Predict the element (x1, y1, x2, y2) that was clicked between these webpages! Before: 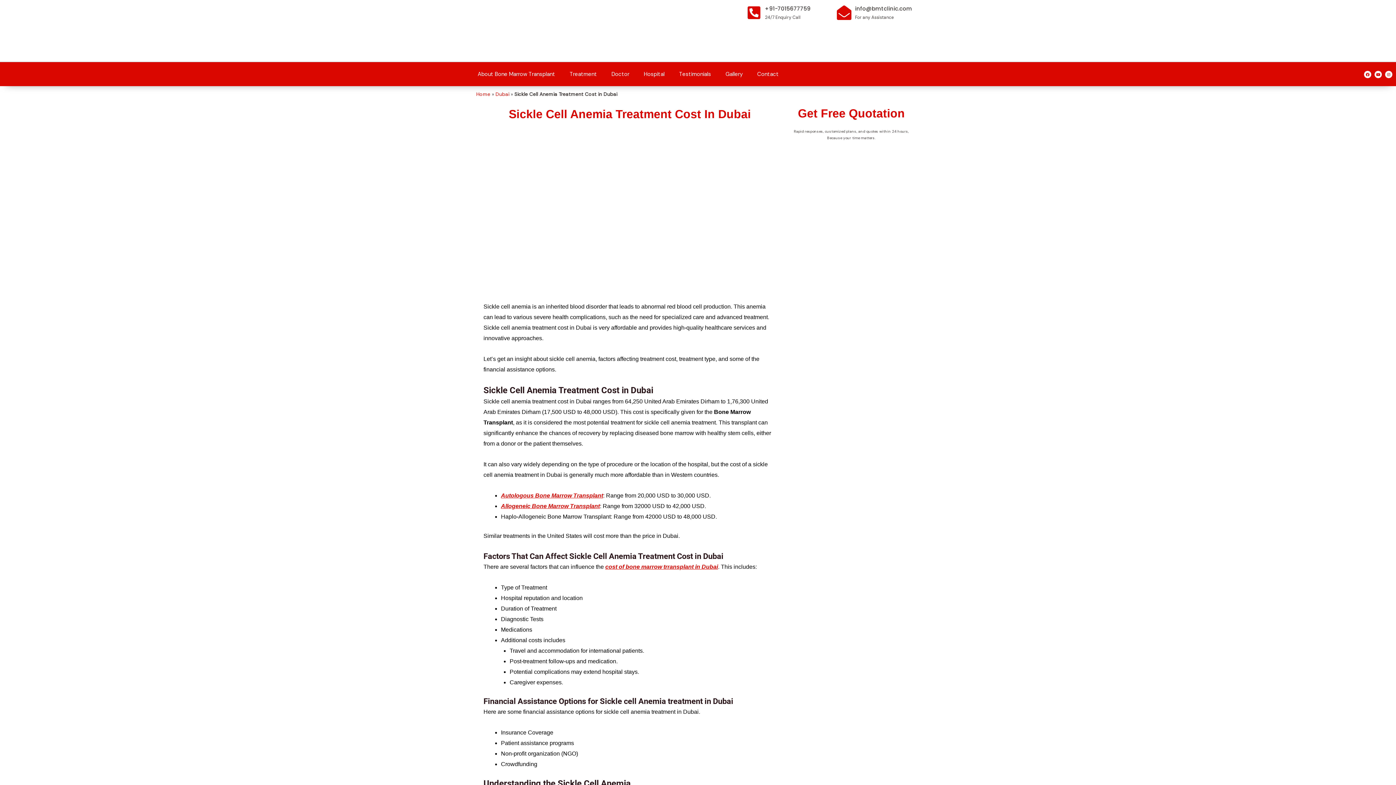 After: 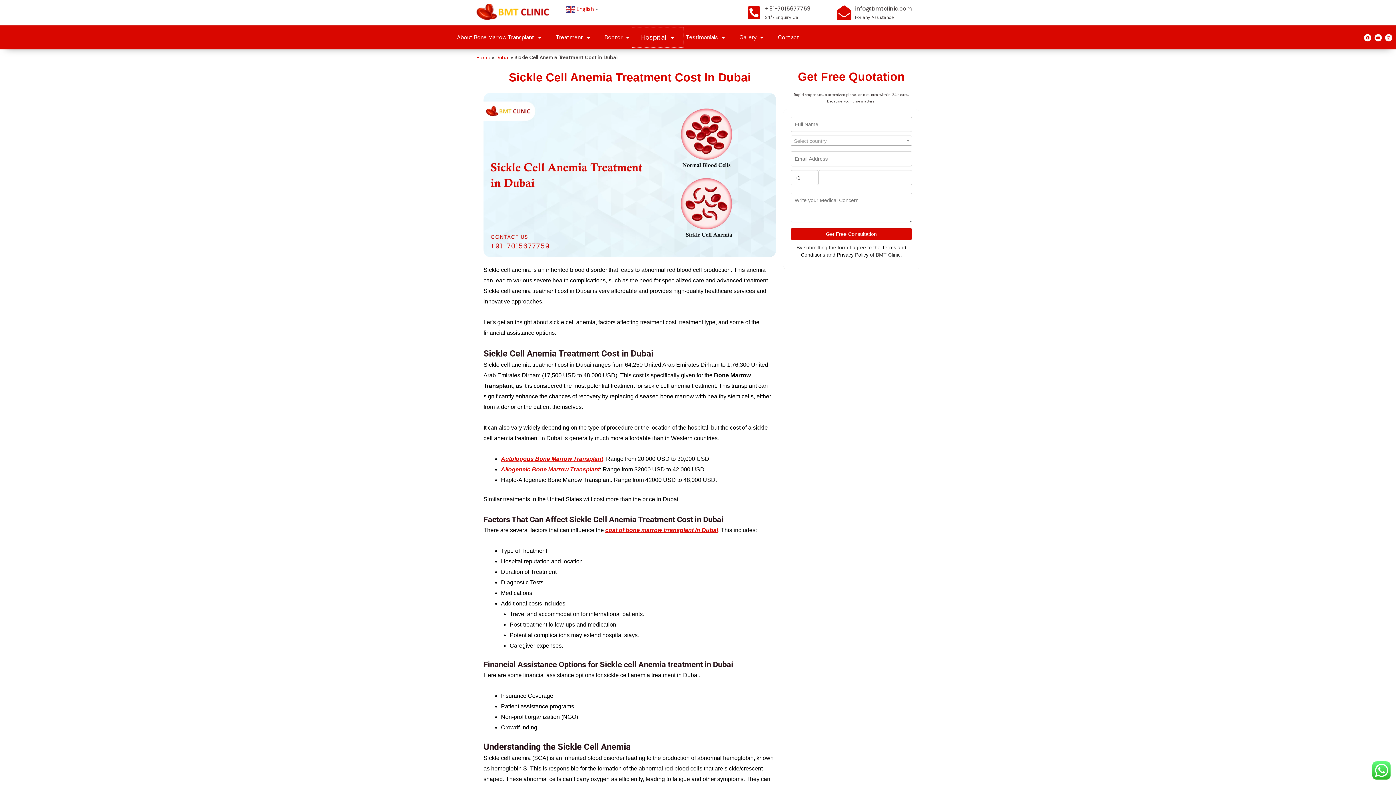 Action: label: Hospital bbox: (636, 65, 672, 82)